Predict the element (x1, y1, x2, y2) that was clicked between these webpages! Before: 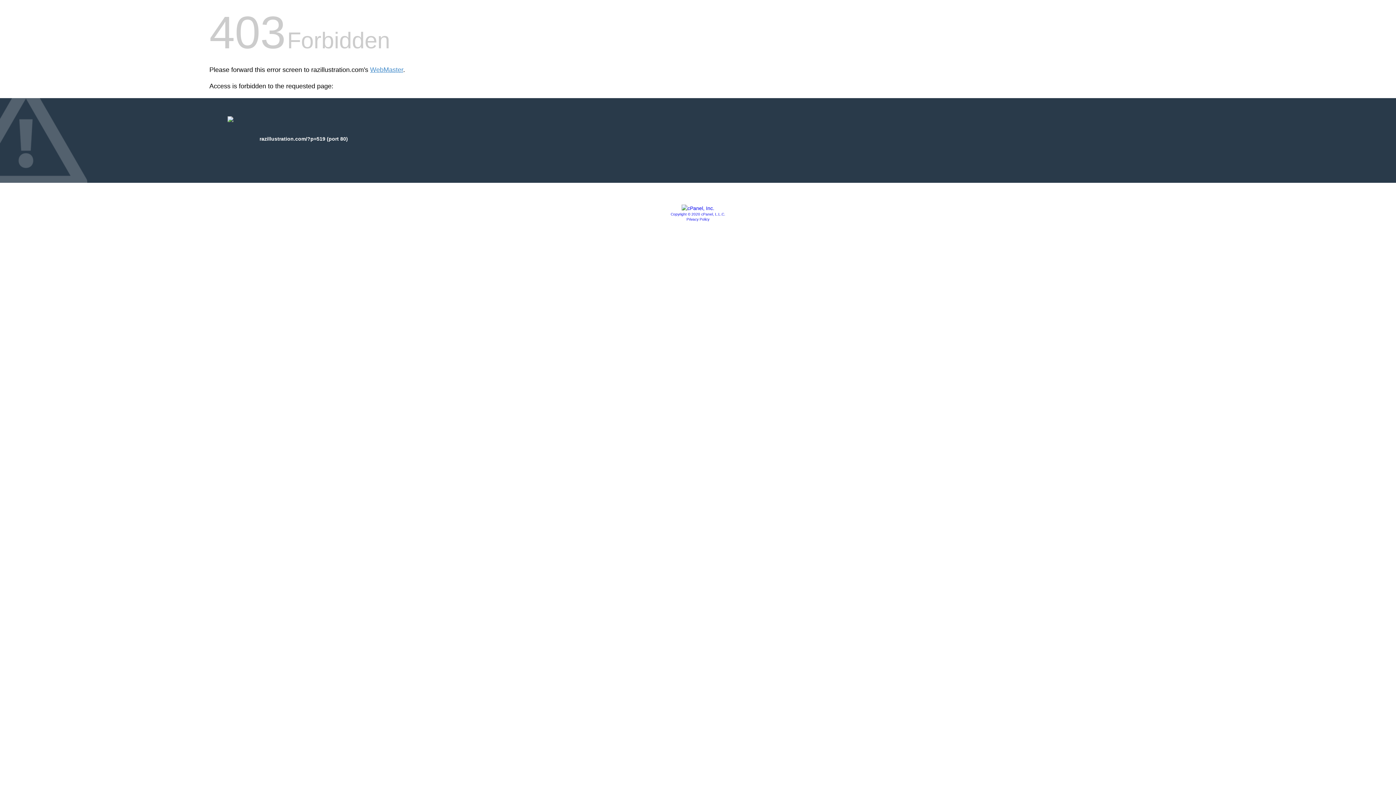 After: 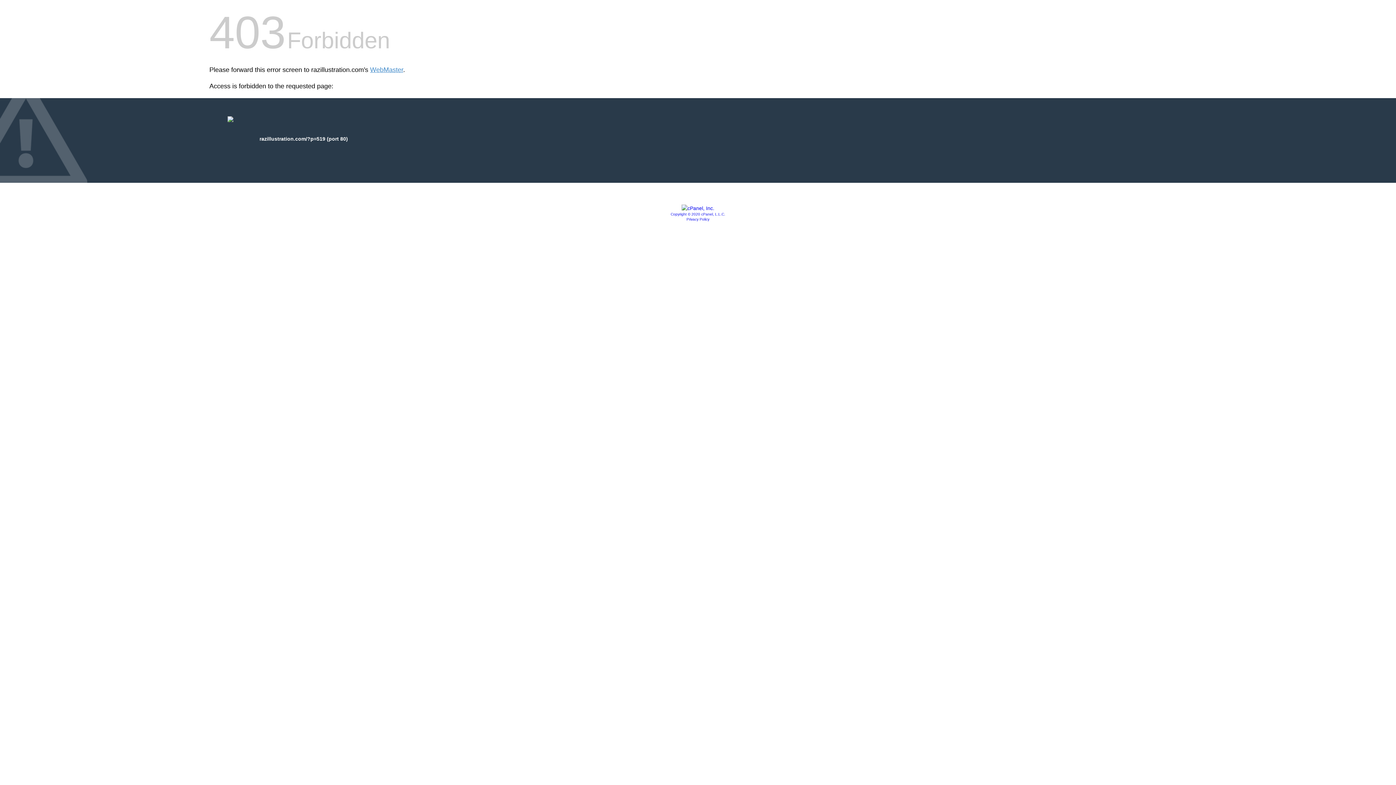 Action: bbox: (681, 205, 714, 211)